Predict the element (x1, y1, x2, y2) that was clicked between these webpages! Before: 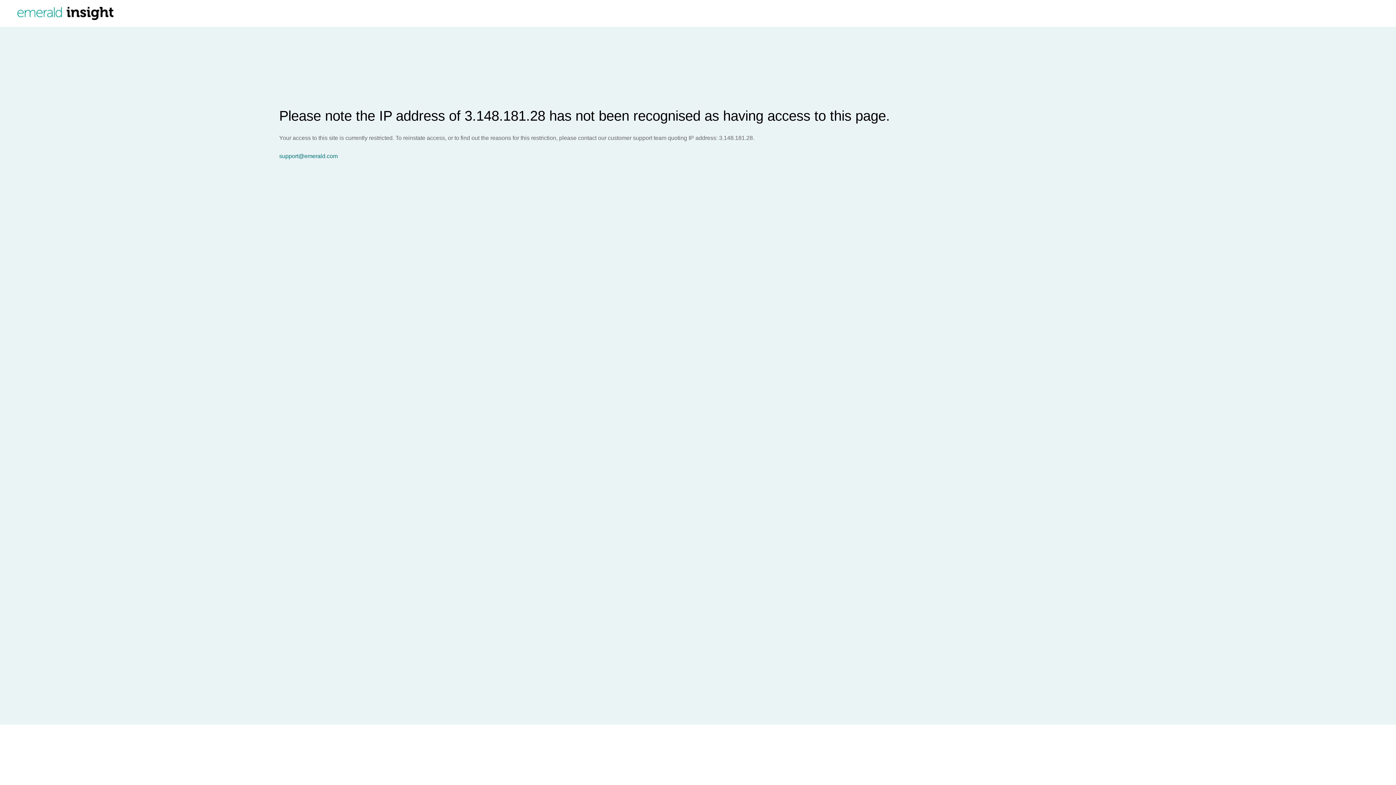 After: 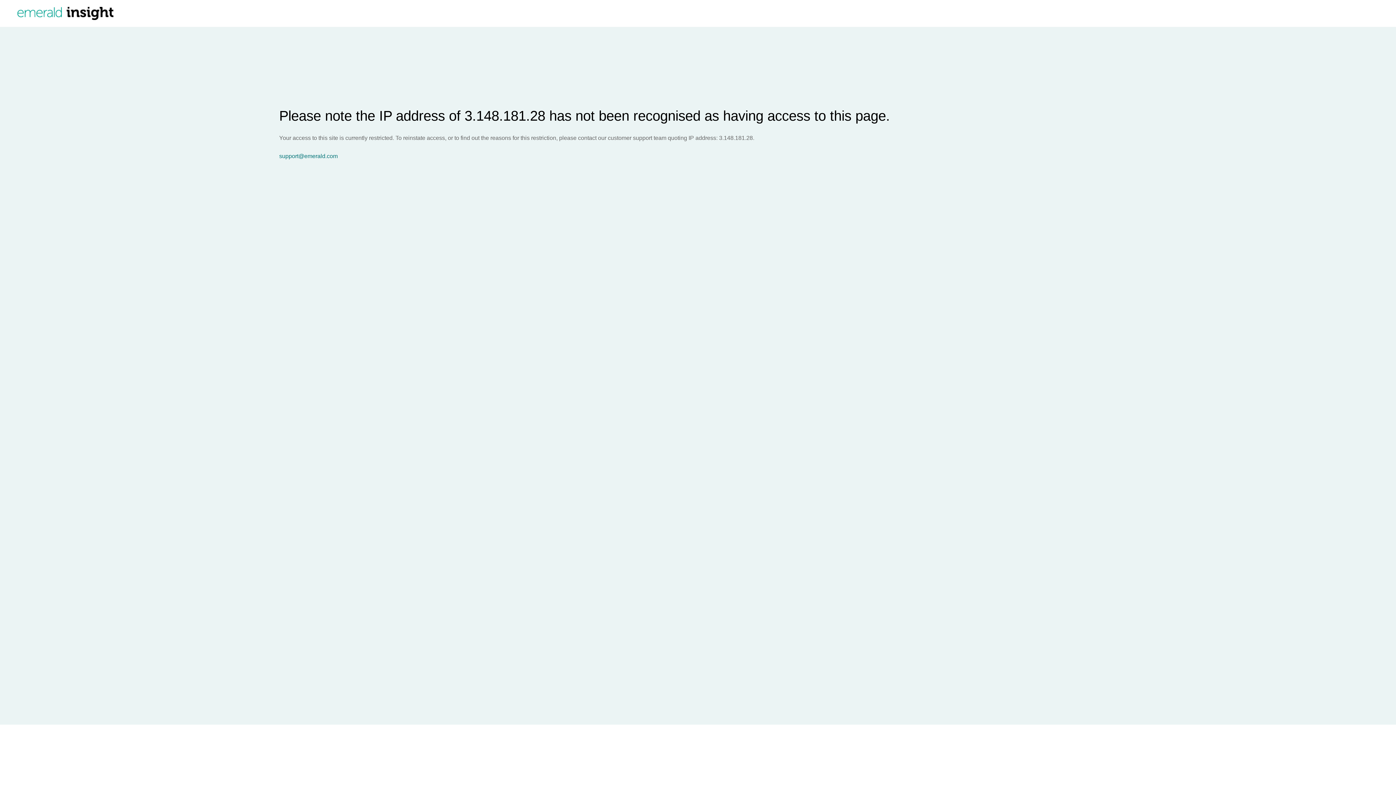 Action: bbox: (279, 153, 1396, 159) label: support@emerald.com